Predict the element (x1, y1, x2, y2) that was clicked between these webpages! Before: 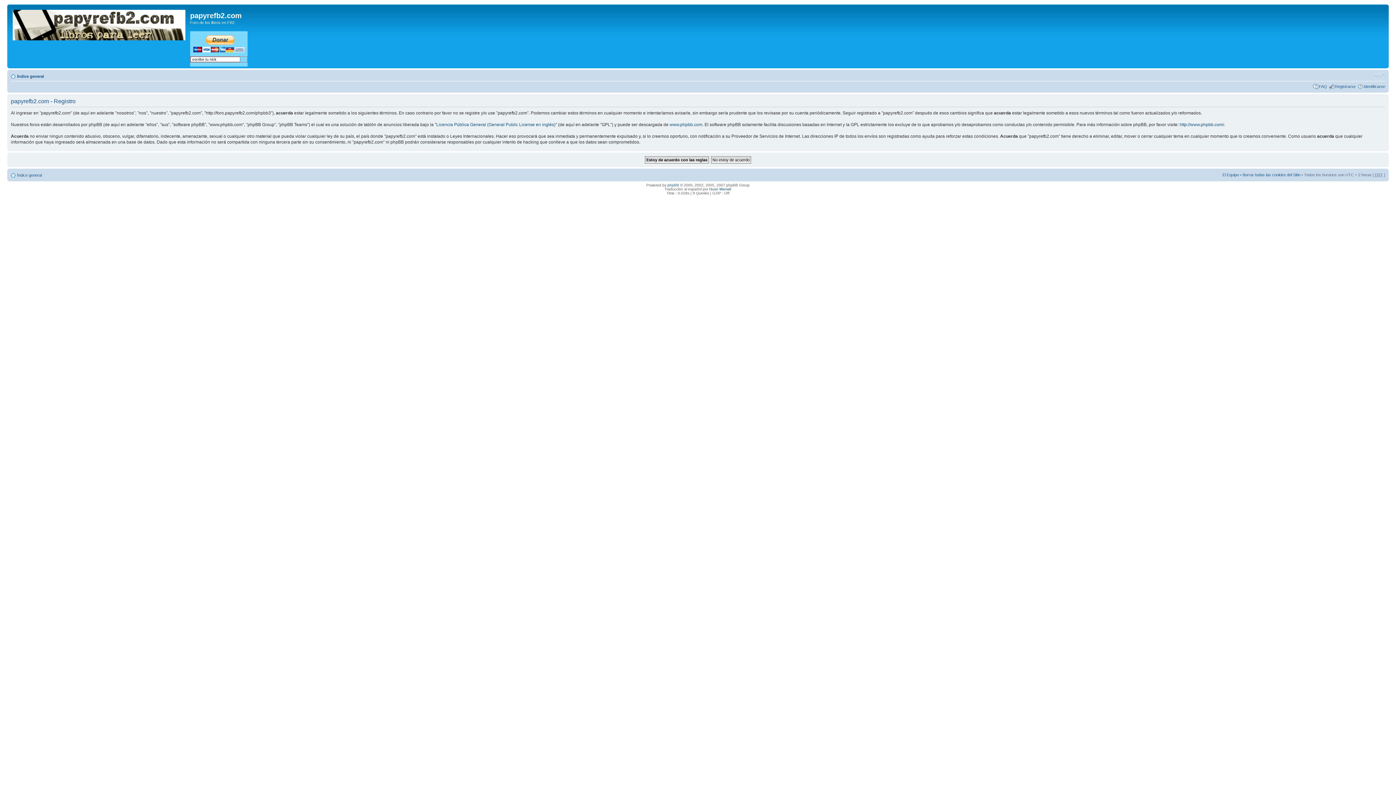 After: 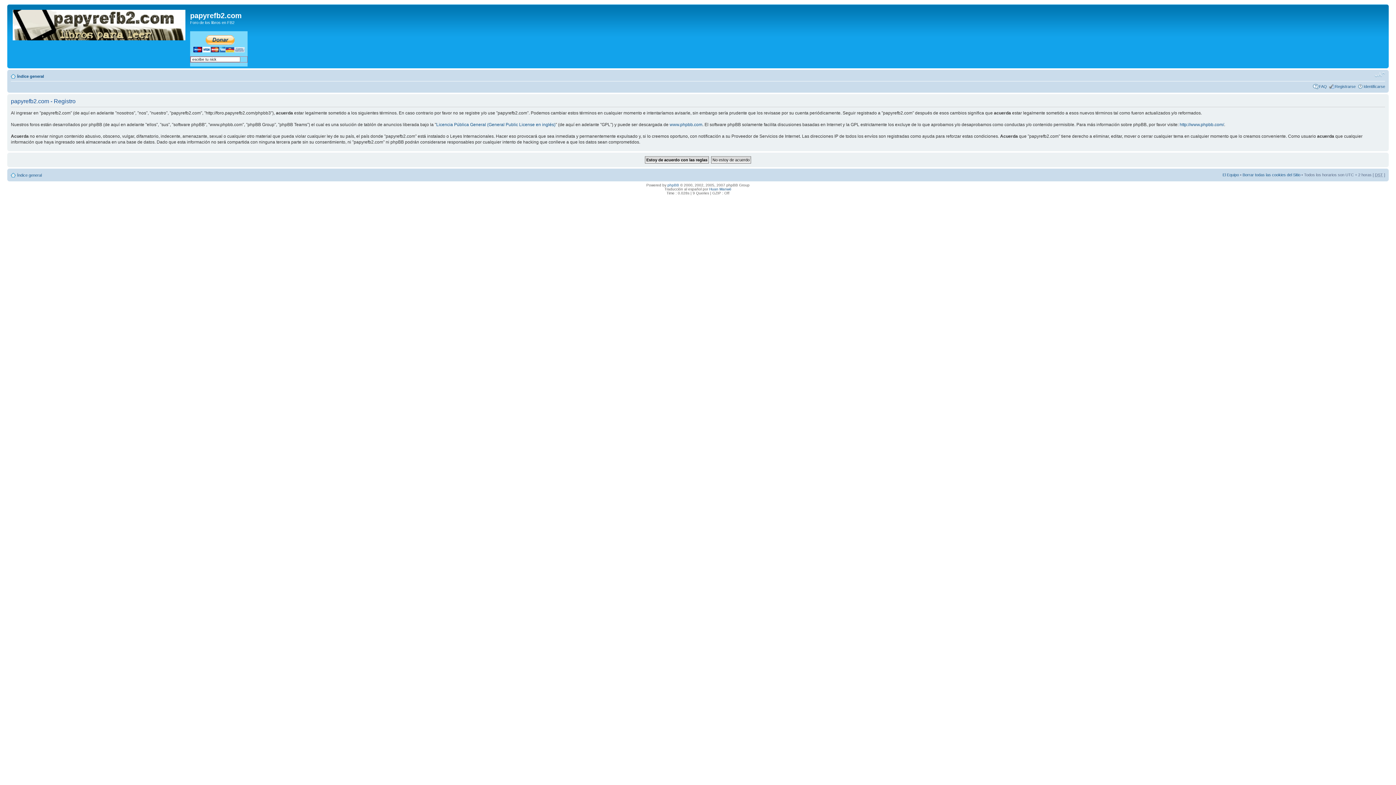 Action: label: Cambiar tamaño de la fuente bbox: (1374, 71, 1385, 78)